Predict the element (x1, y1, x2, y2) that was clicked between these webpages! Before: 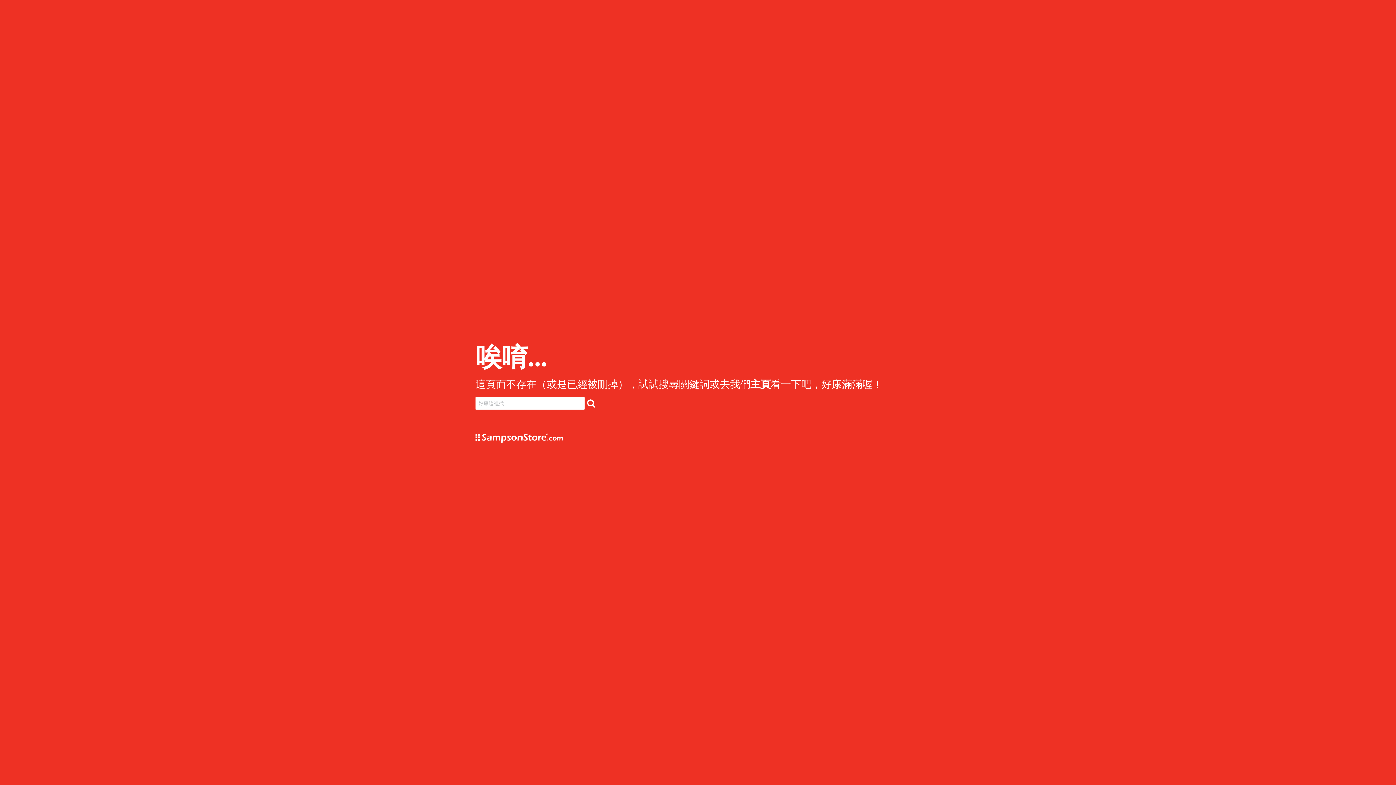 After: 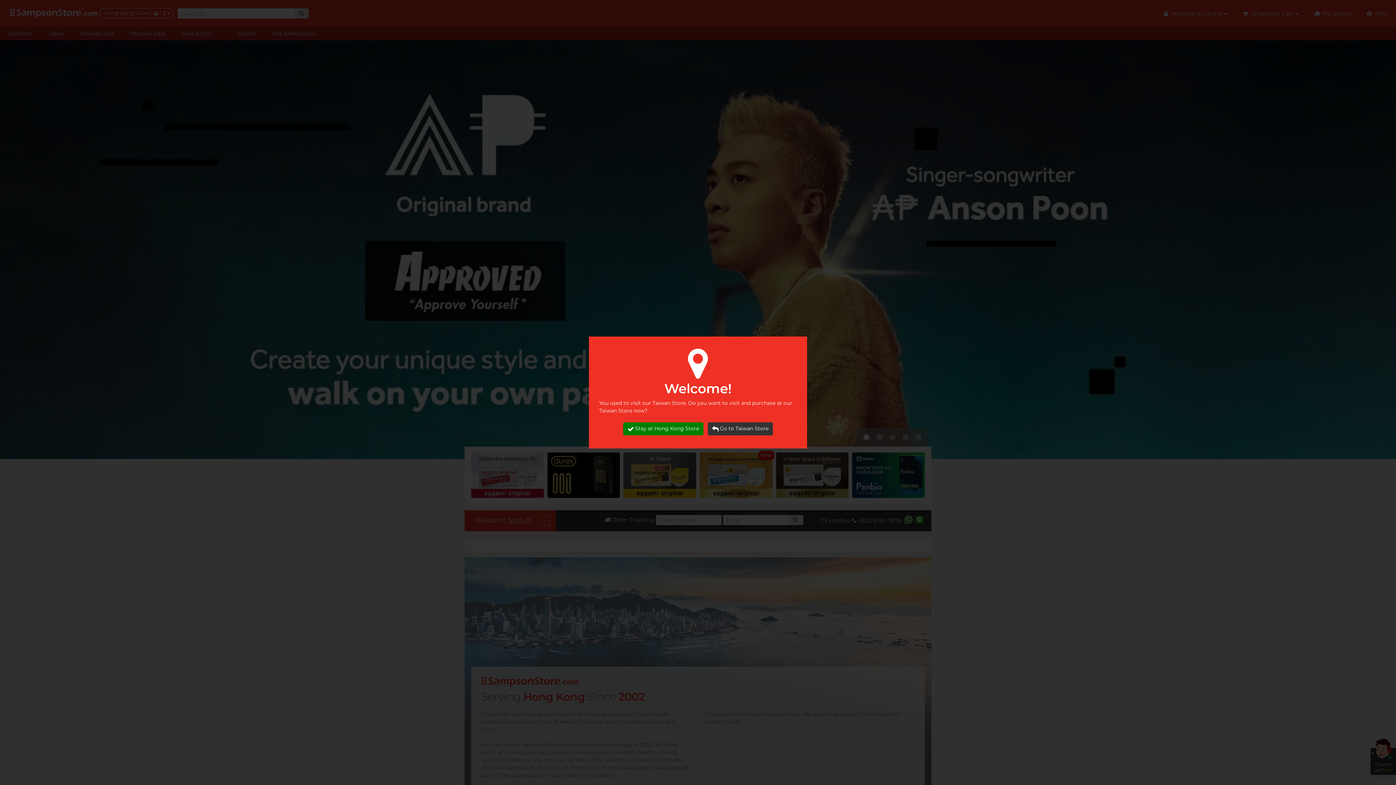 Action: label: 主頁 bbox: (750, 378, 770, 390)